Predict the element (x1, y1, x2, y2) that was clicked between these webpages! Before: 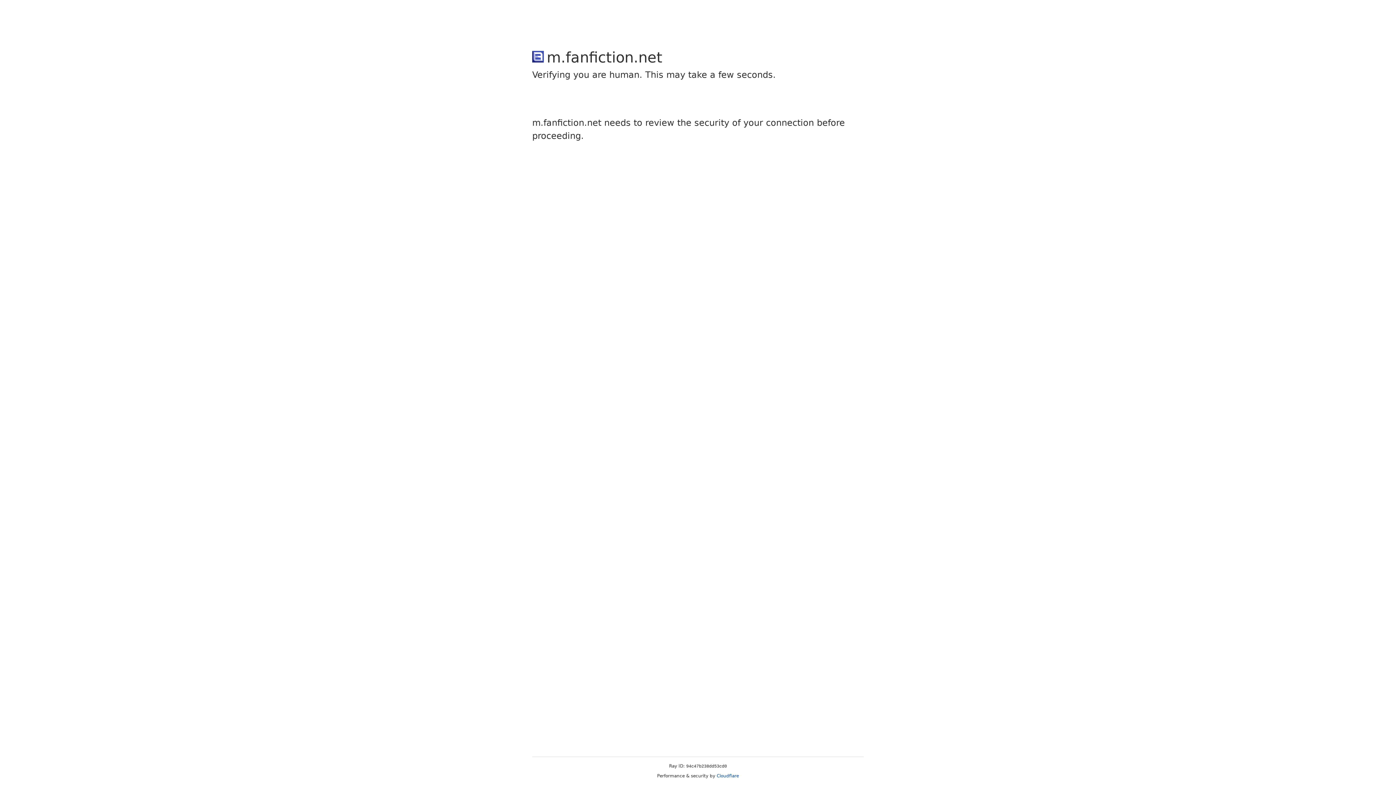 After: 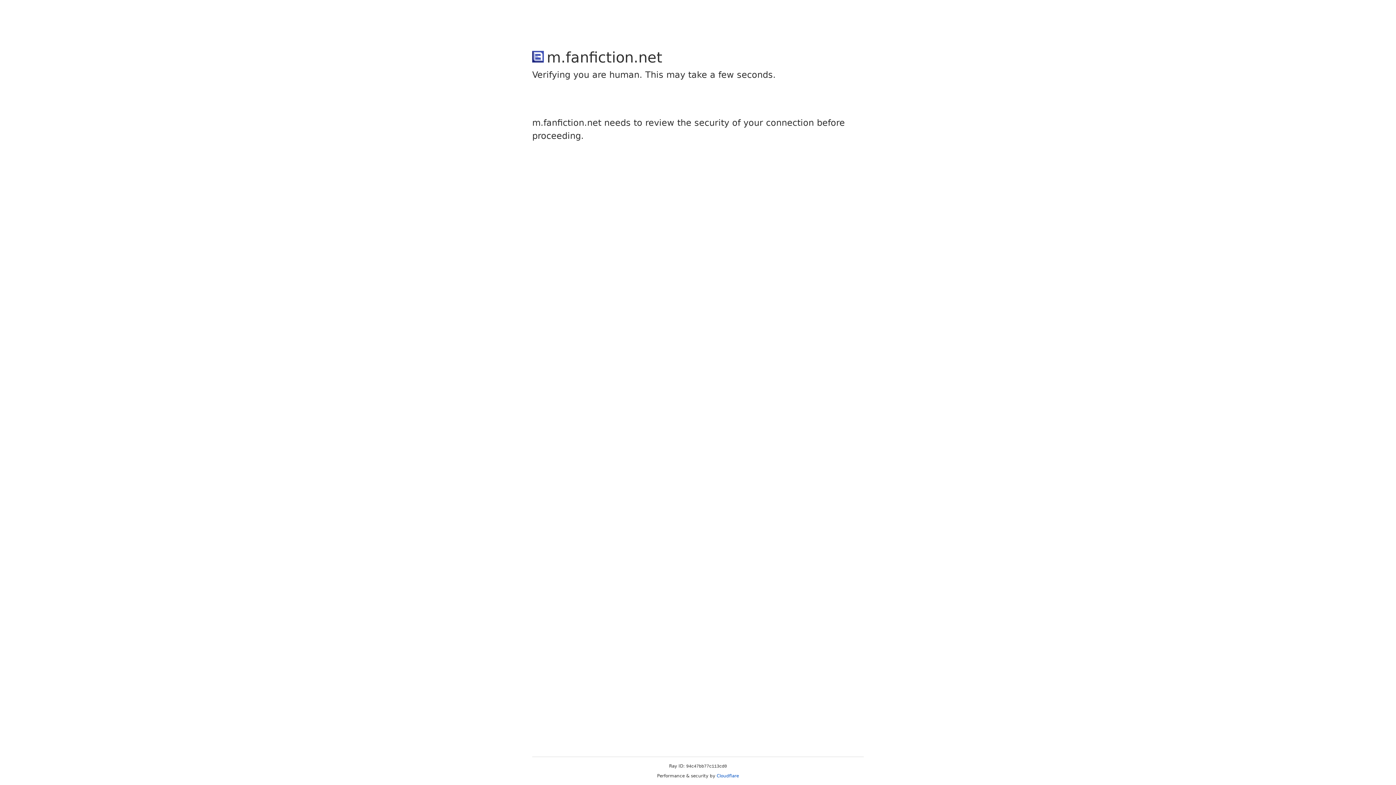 Action: bbox: (716, 773, 739, 778) label: Cloudflare